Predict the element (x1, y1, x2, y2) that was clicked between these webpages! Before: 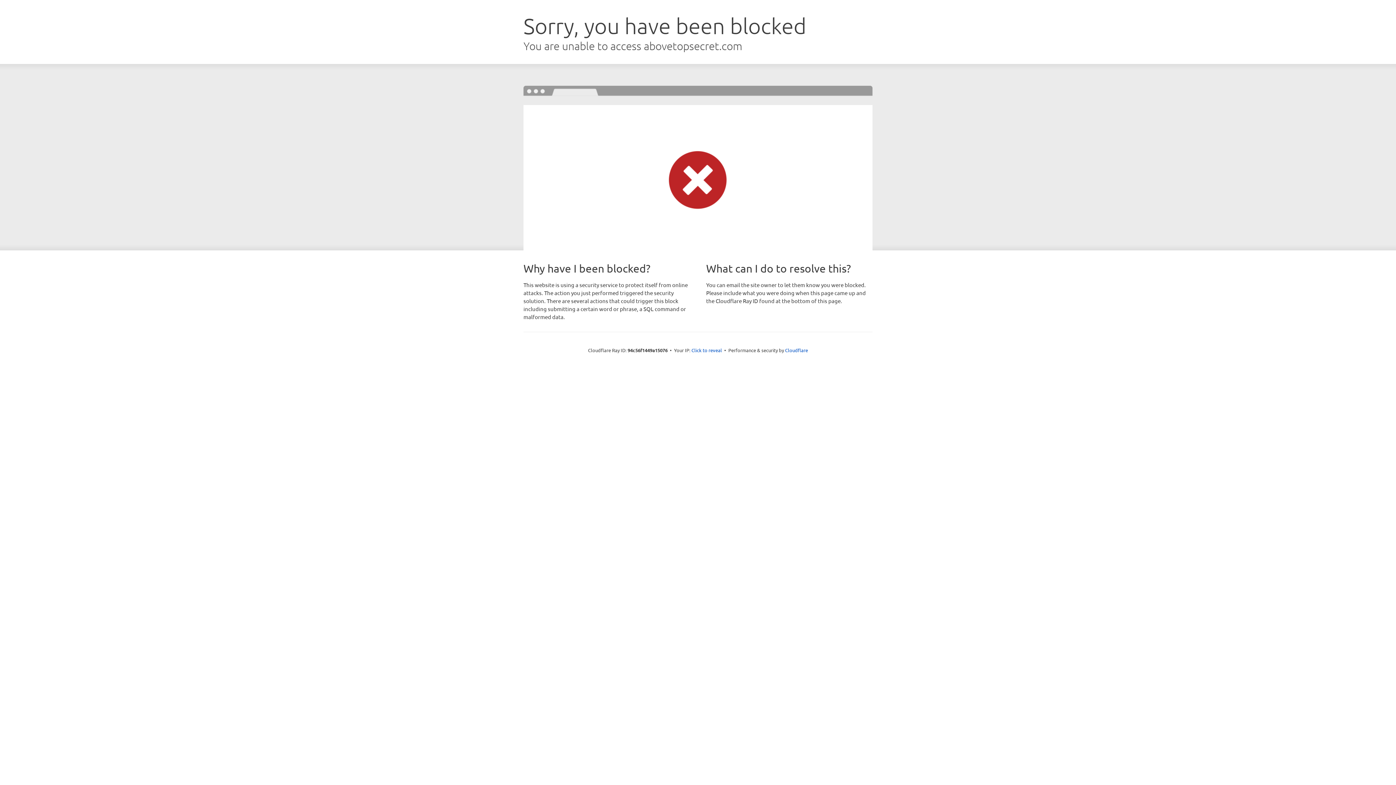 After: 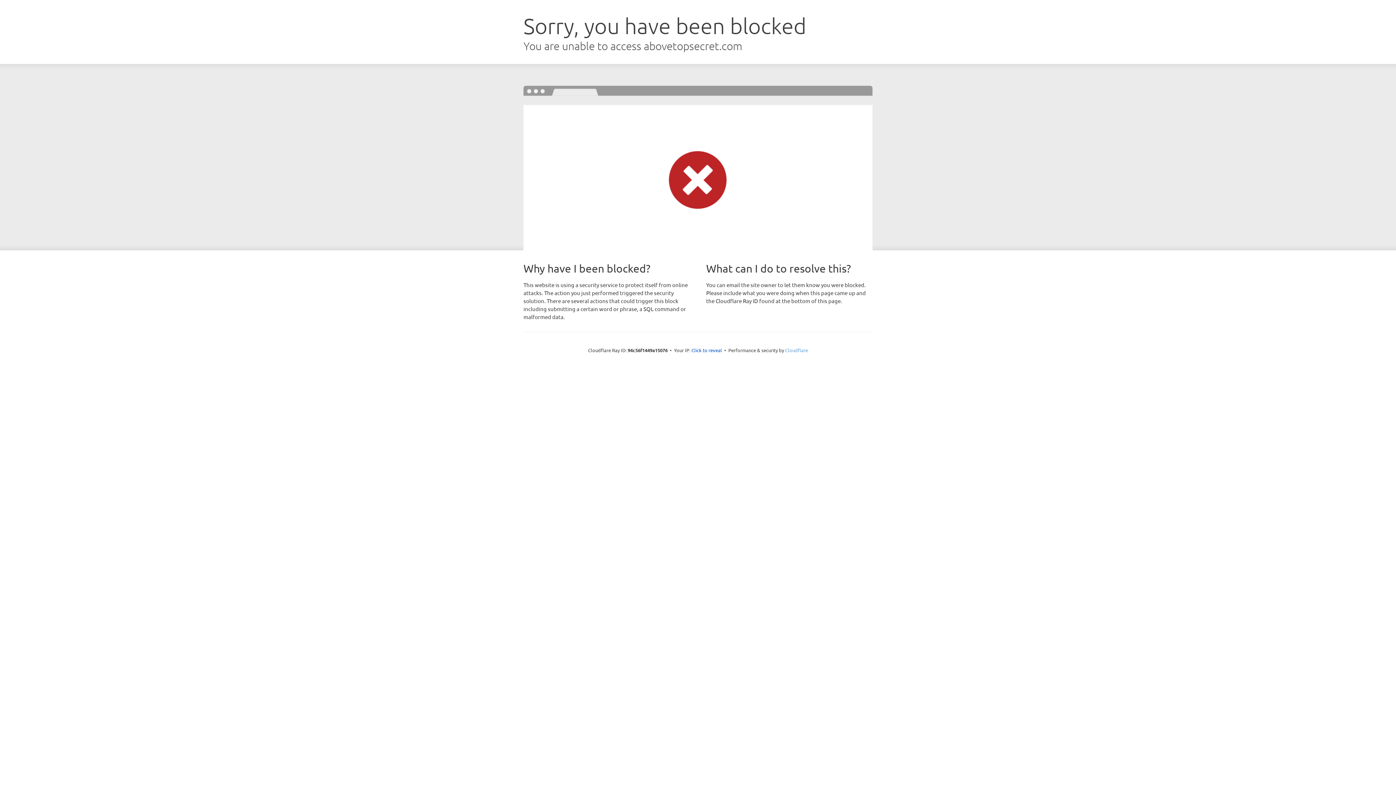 Action: label: Cloudflare bbox: (785, 347, 808, 353)